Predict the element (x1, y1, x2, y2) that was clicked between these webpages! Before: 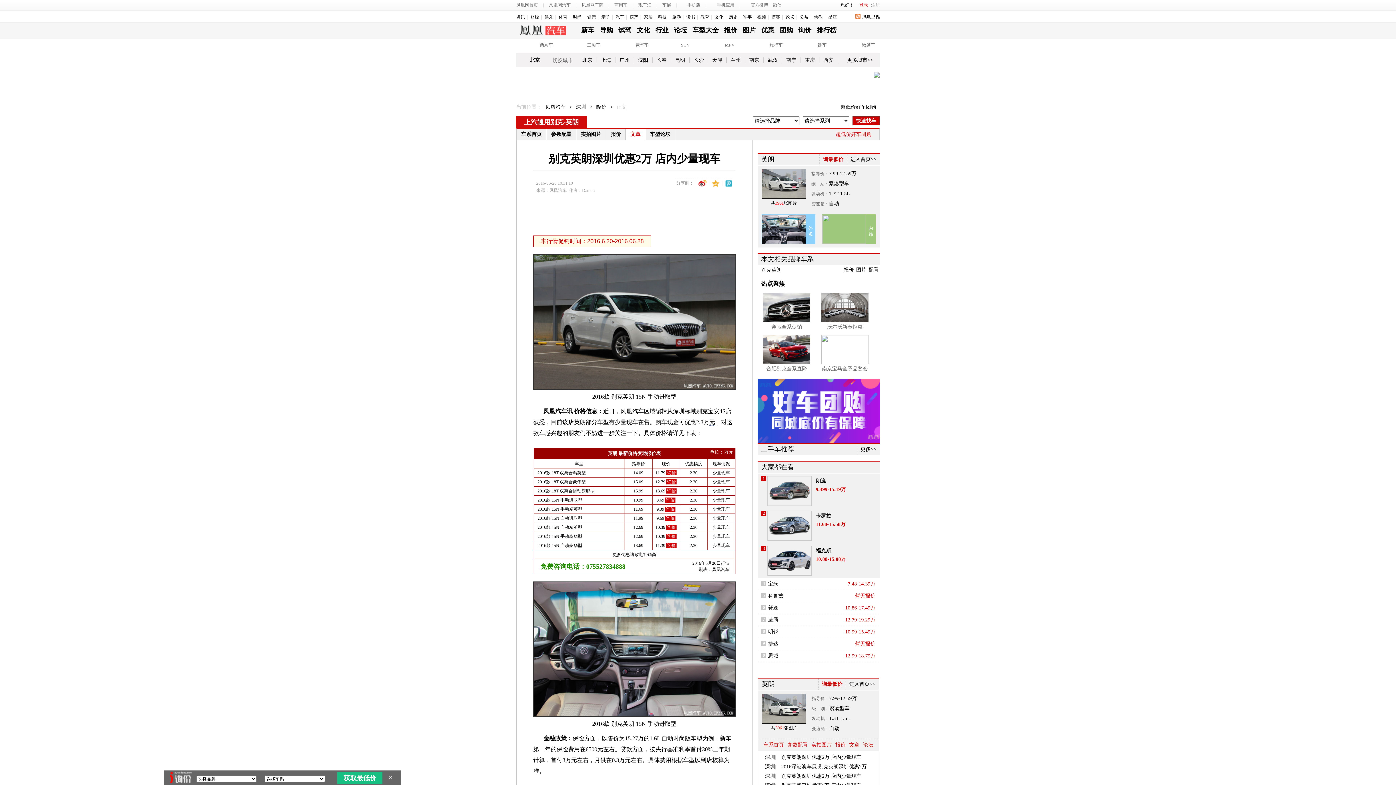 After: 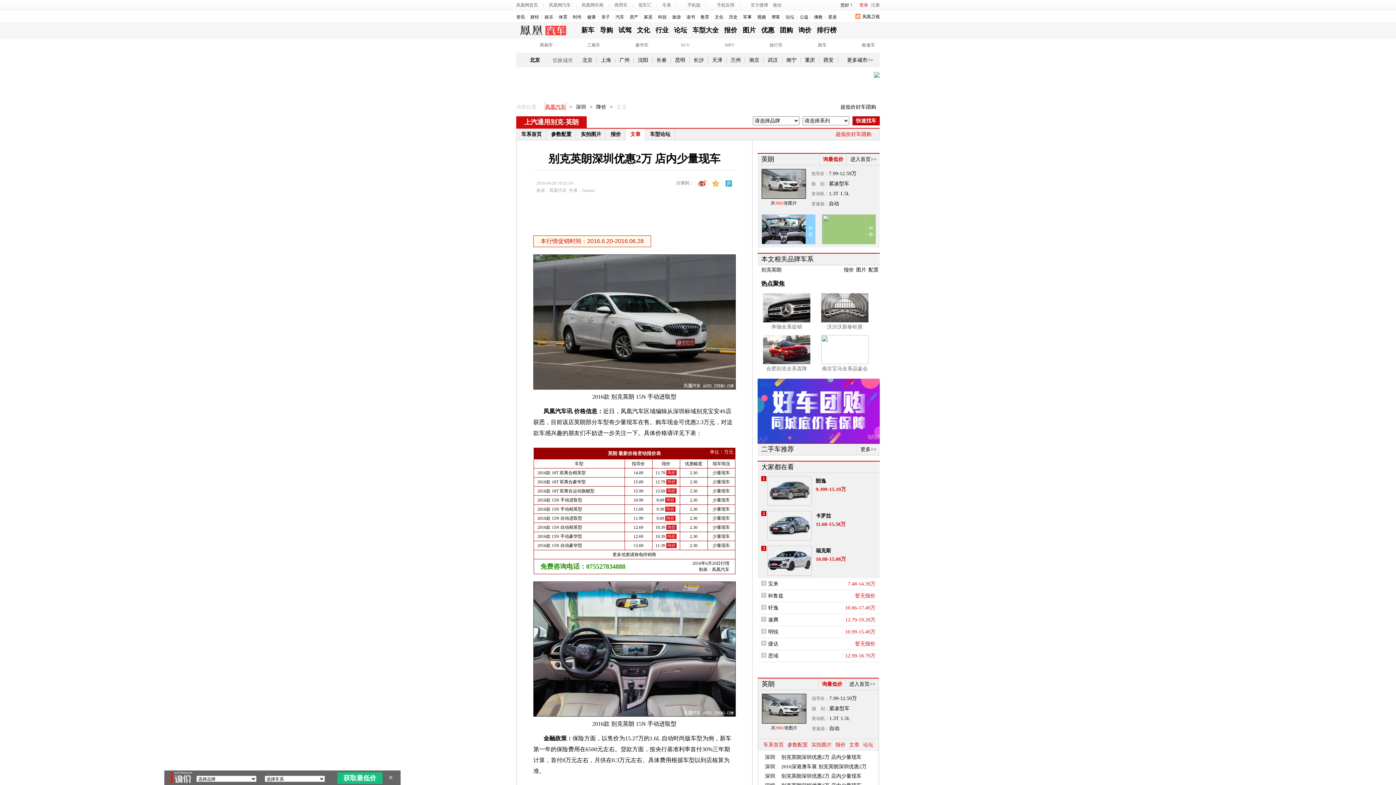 Action: label: 凤凰汽车 bbox: (545, 102, 565, 110)